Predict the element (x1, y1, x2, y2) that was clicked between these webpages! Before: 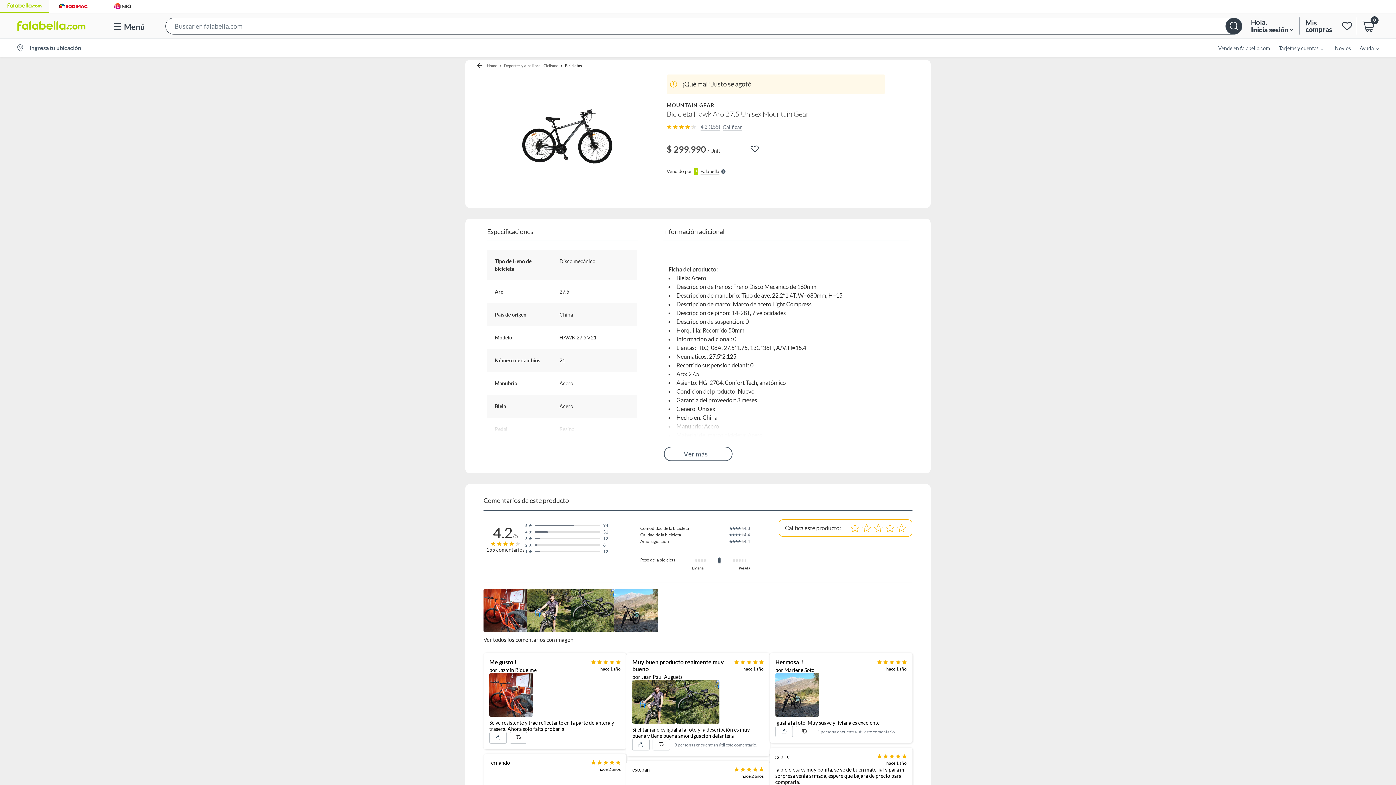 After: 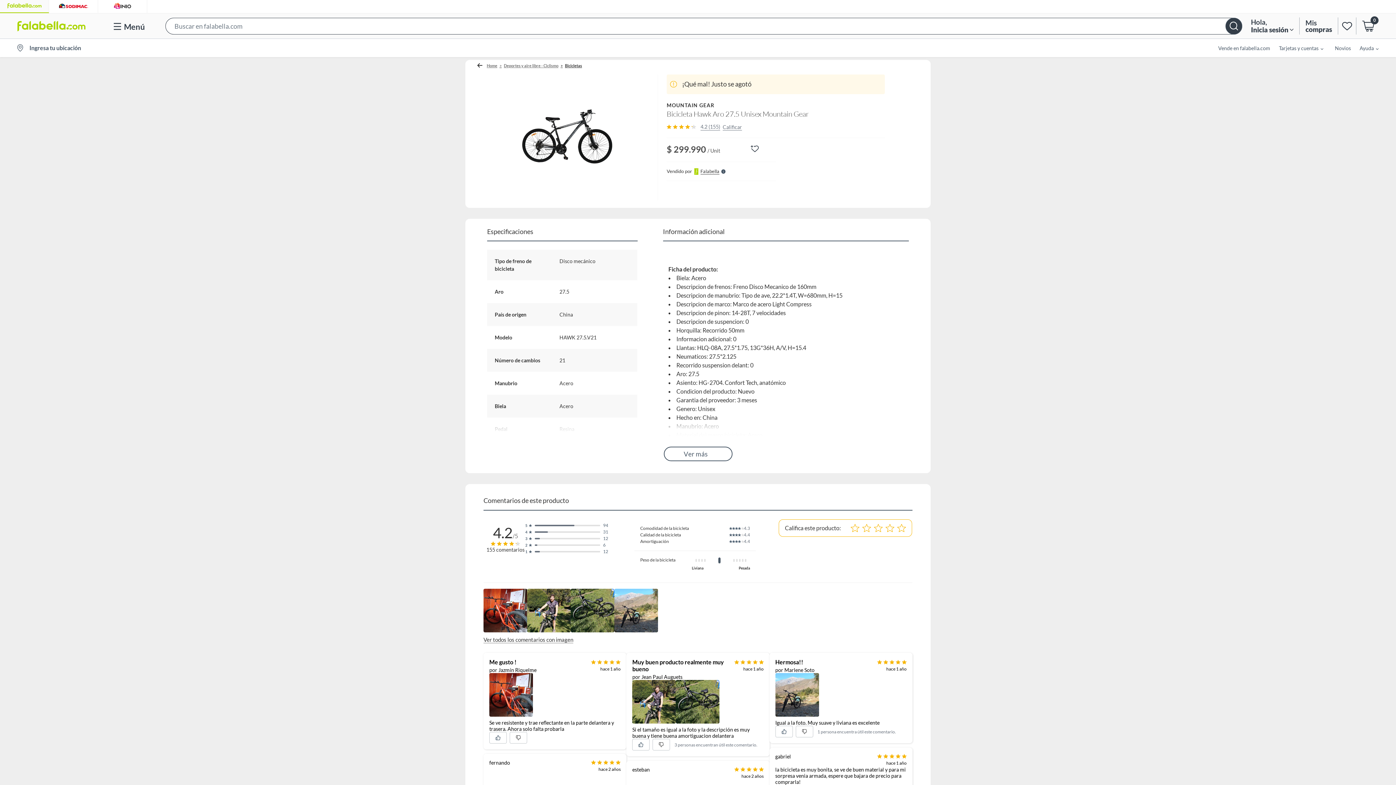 Action: bbox: (750, 144, 760, 153)